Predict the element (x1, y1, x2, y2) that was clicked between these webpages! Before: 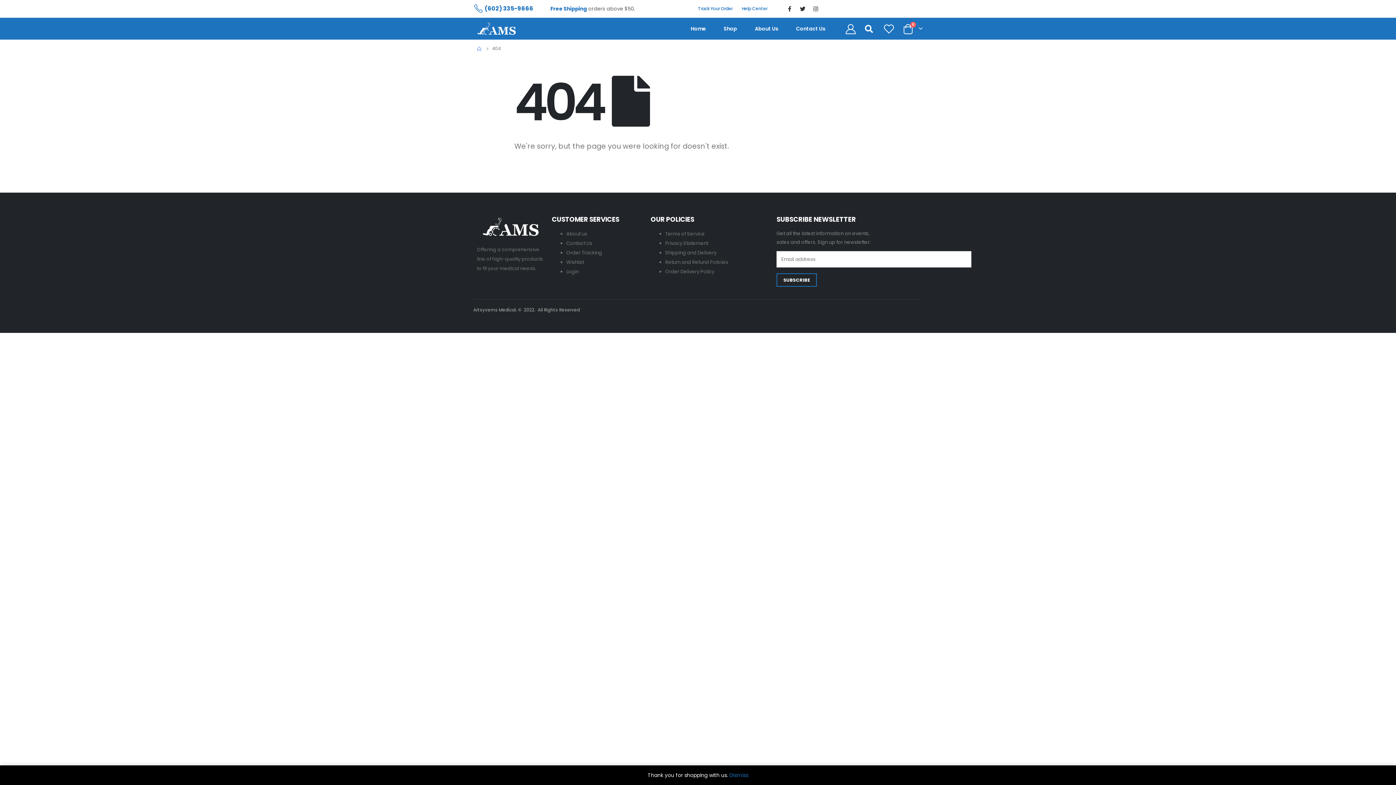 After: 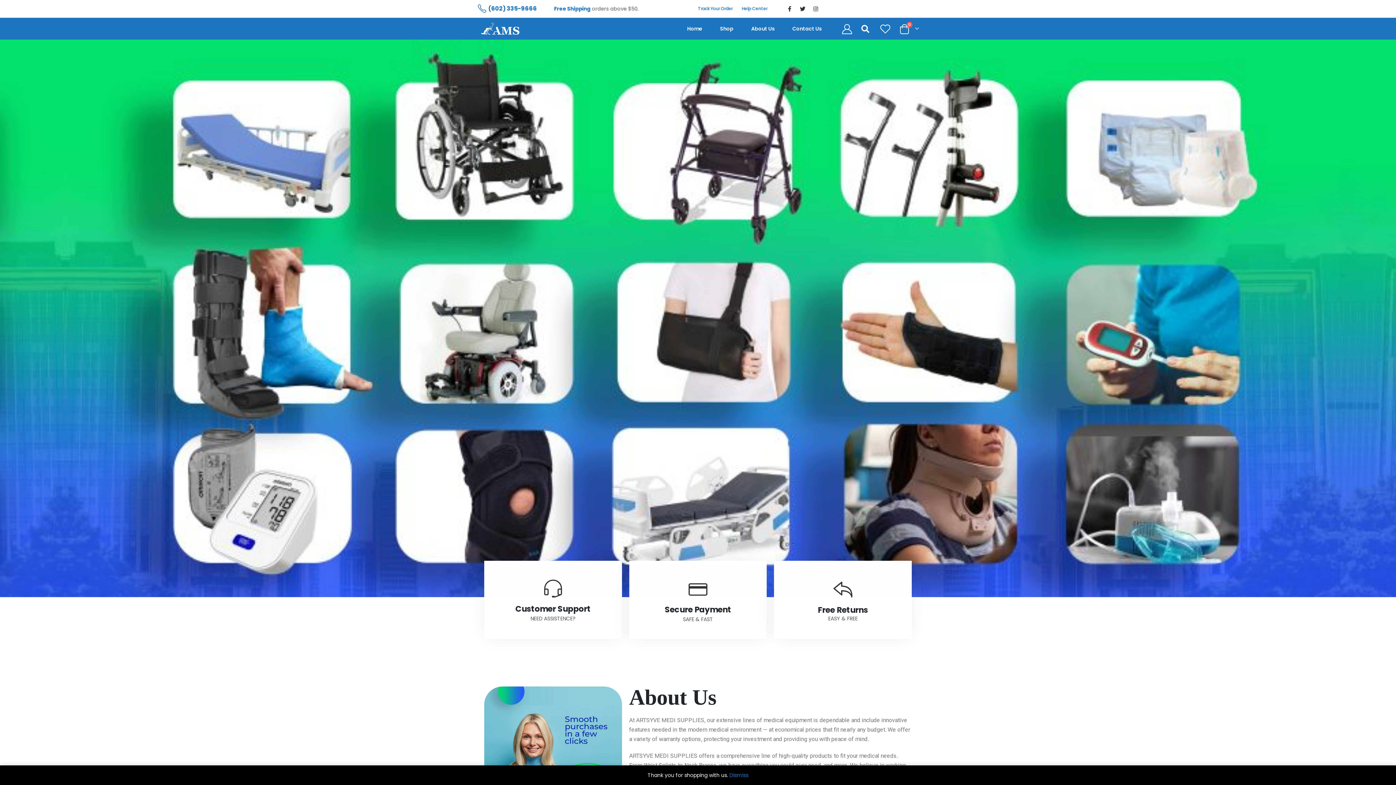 Action: label: Home bbox: (682, 21, 714, 36)